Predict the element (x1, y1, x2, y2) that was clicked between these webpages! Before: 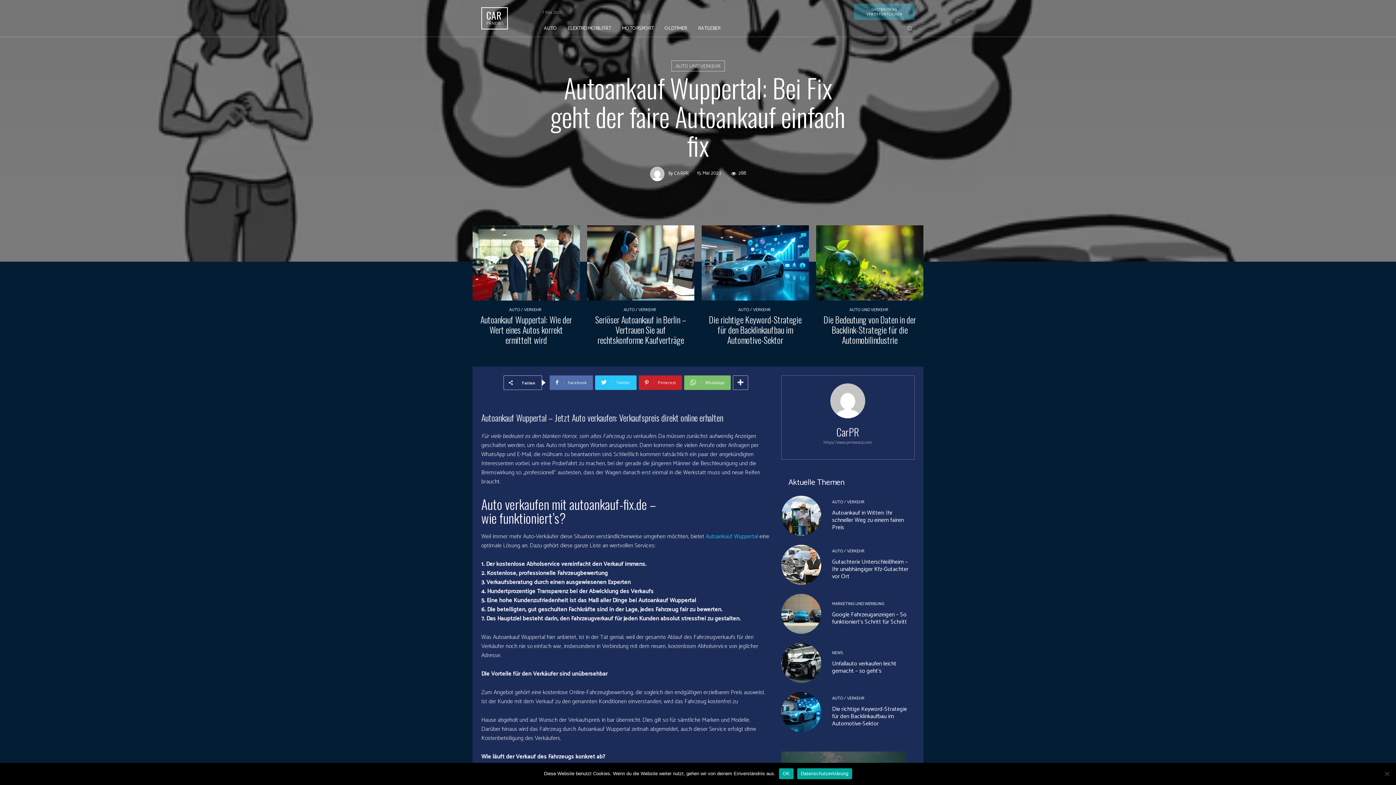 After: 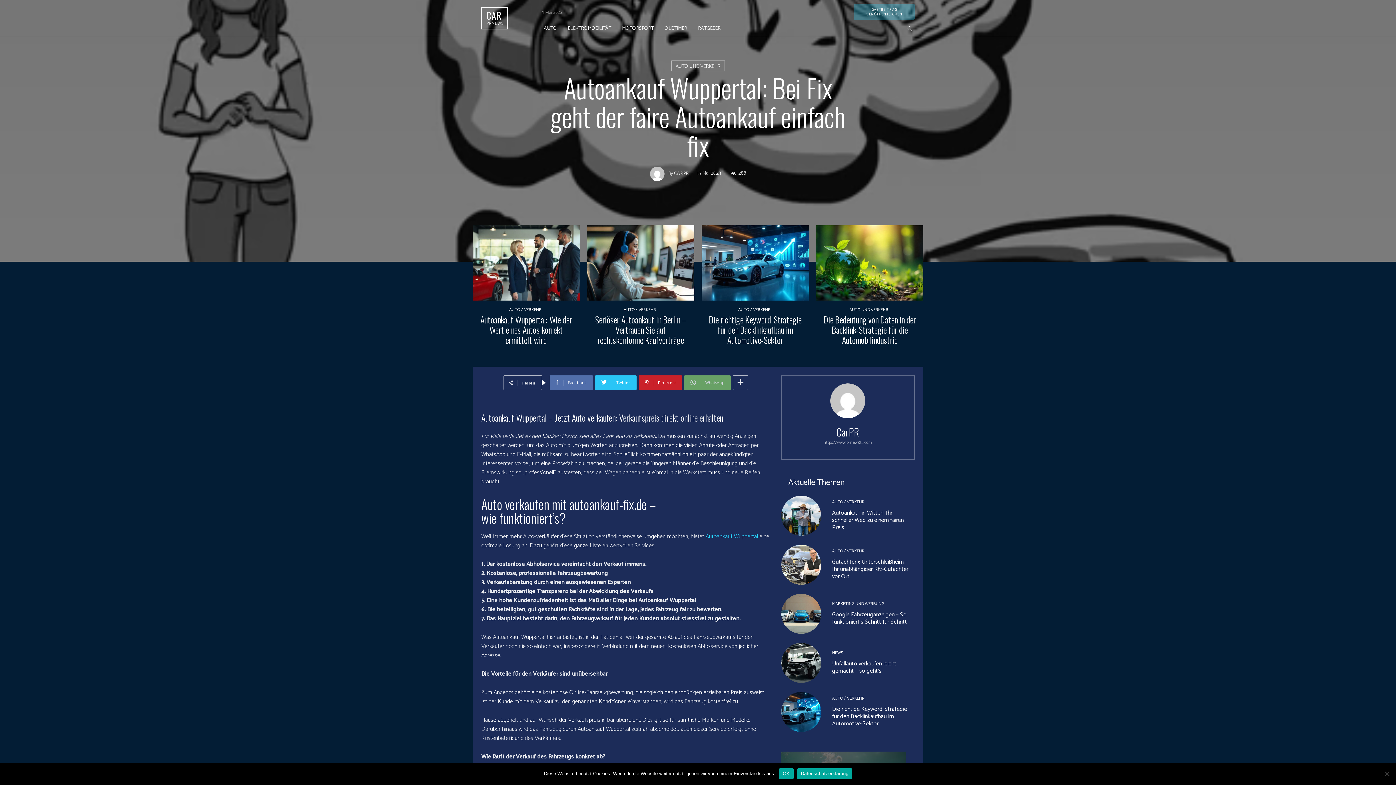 Action: label:  WhatsApp bbox: (684, 375, 730, 390)